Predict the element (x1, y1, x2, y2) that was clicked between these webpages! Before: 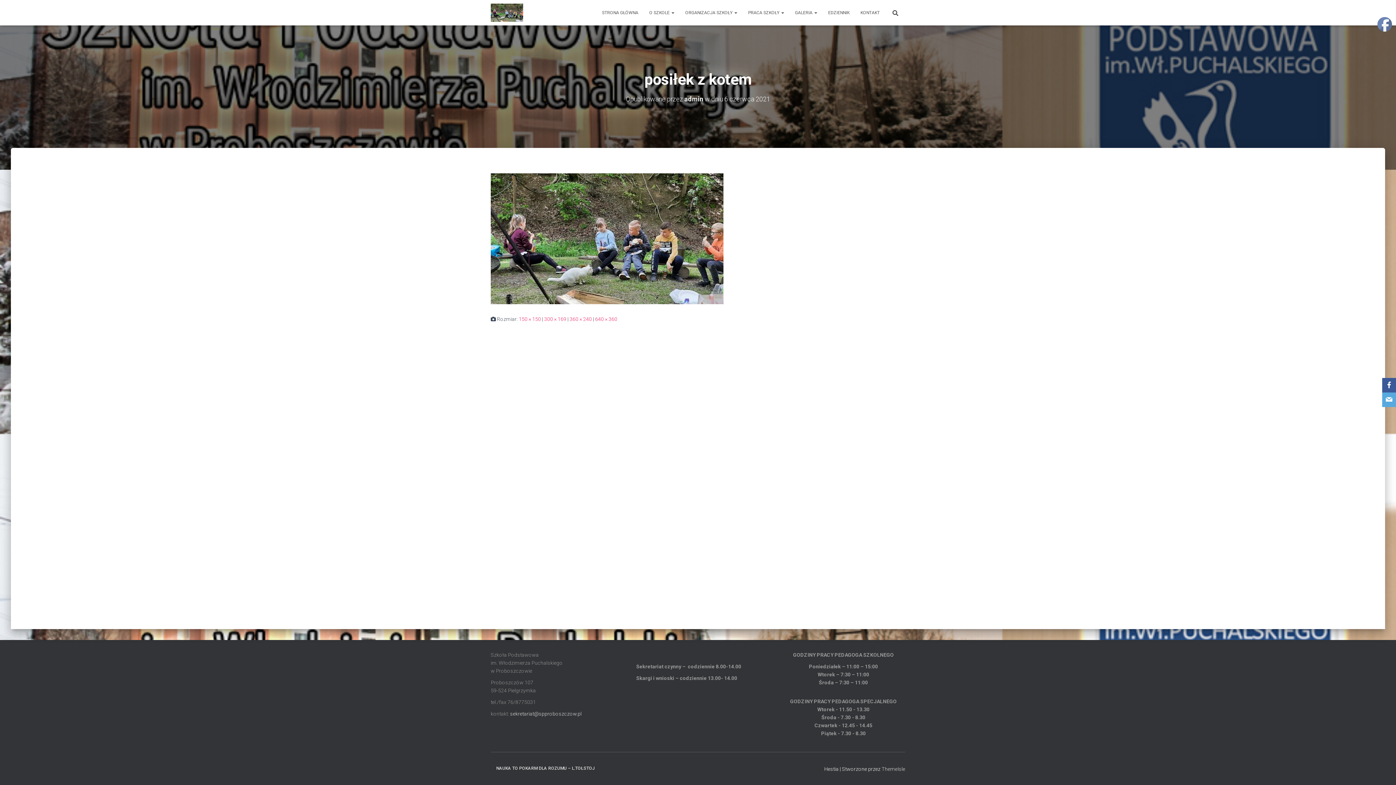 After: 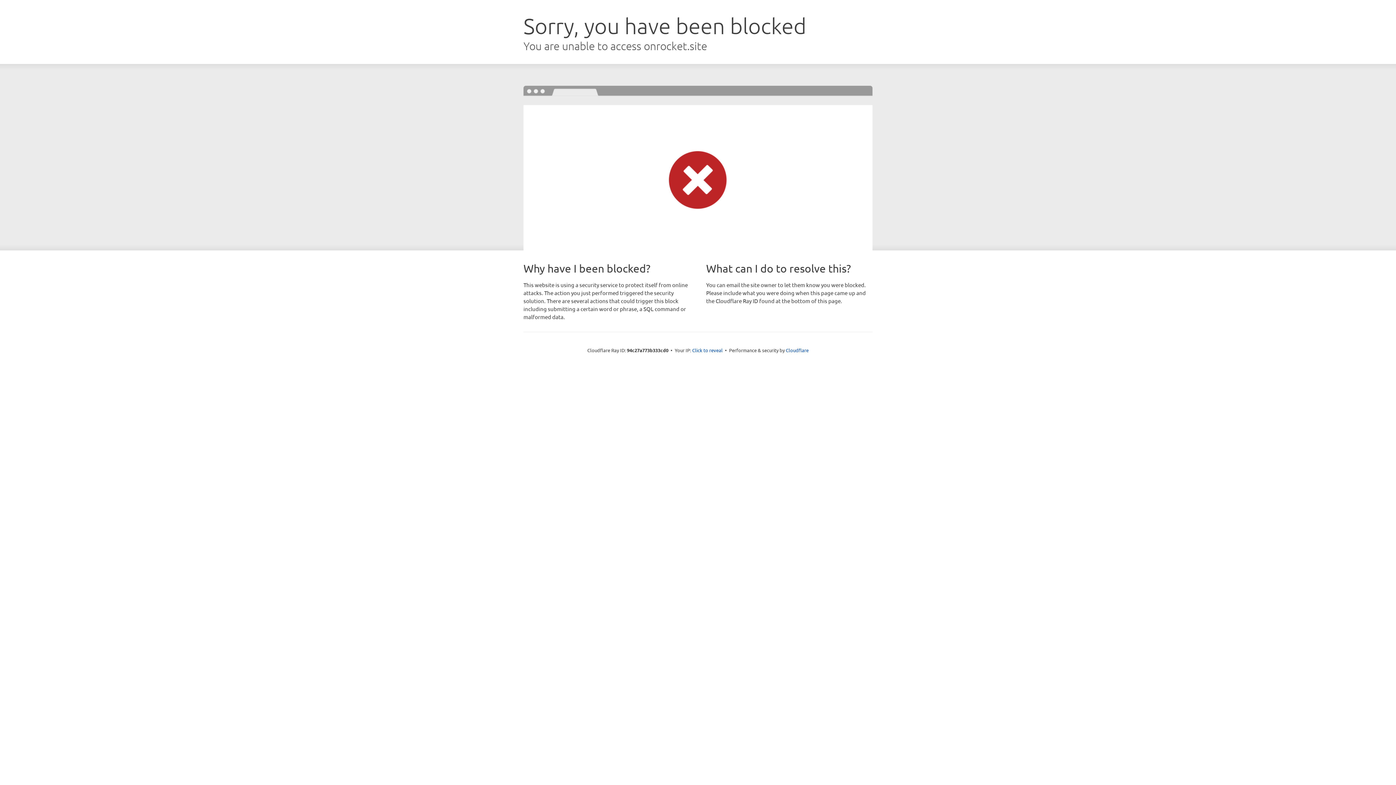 Action: label: ThemeIsle bbox: (881, 766, 905, 772)